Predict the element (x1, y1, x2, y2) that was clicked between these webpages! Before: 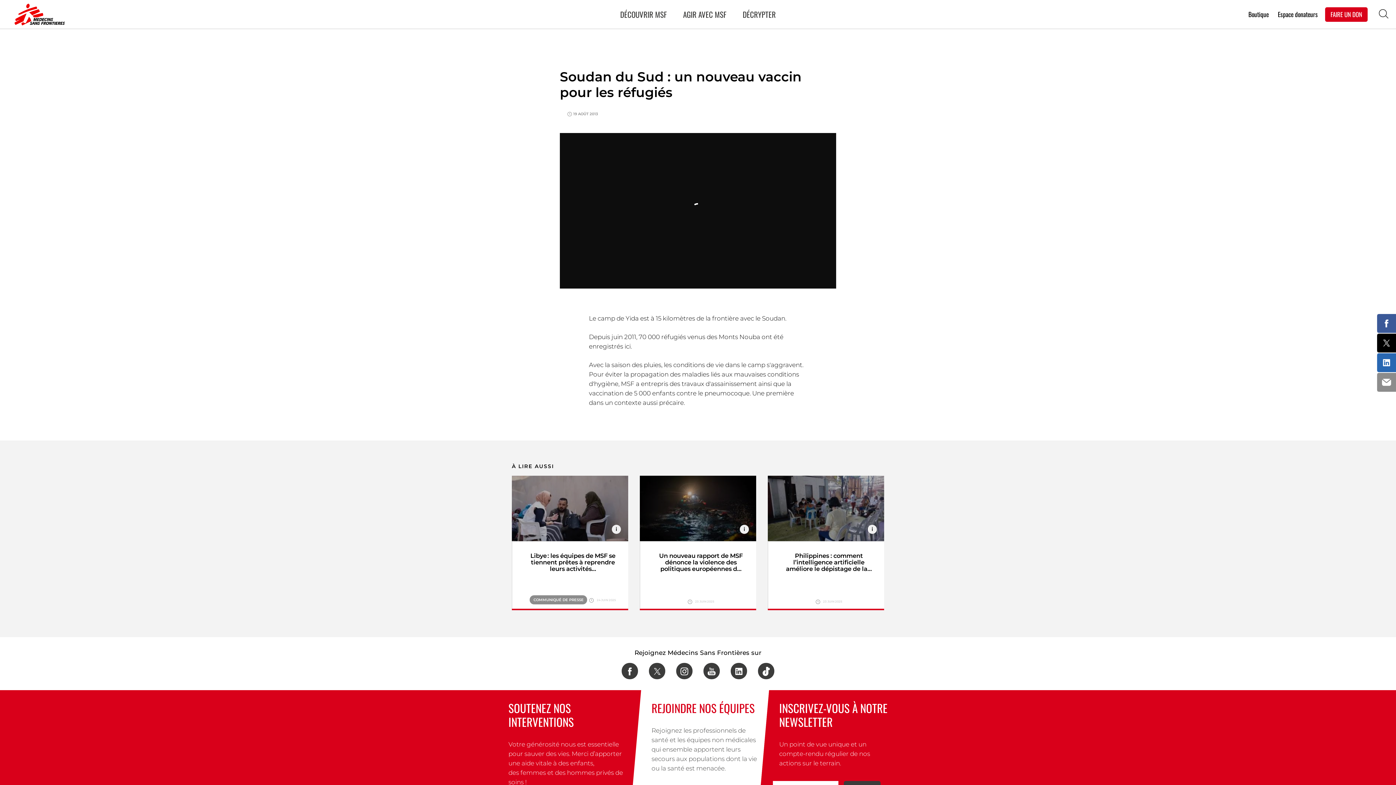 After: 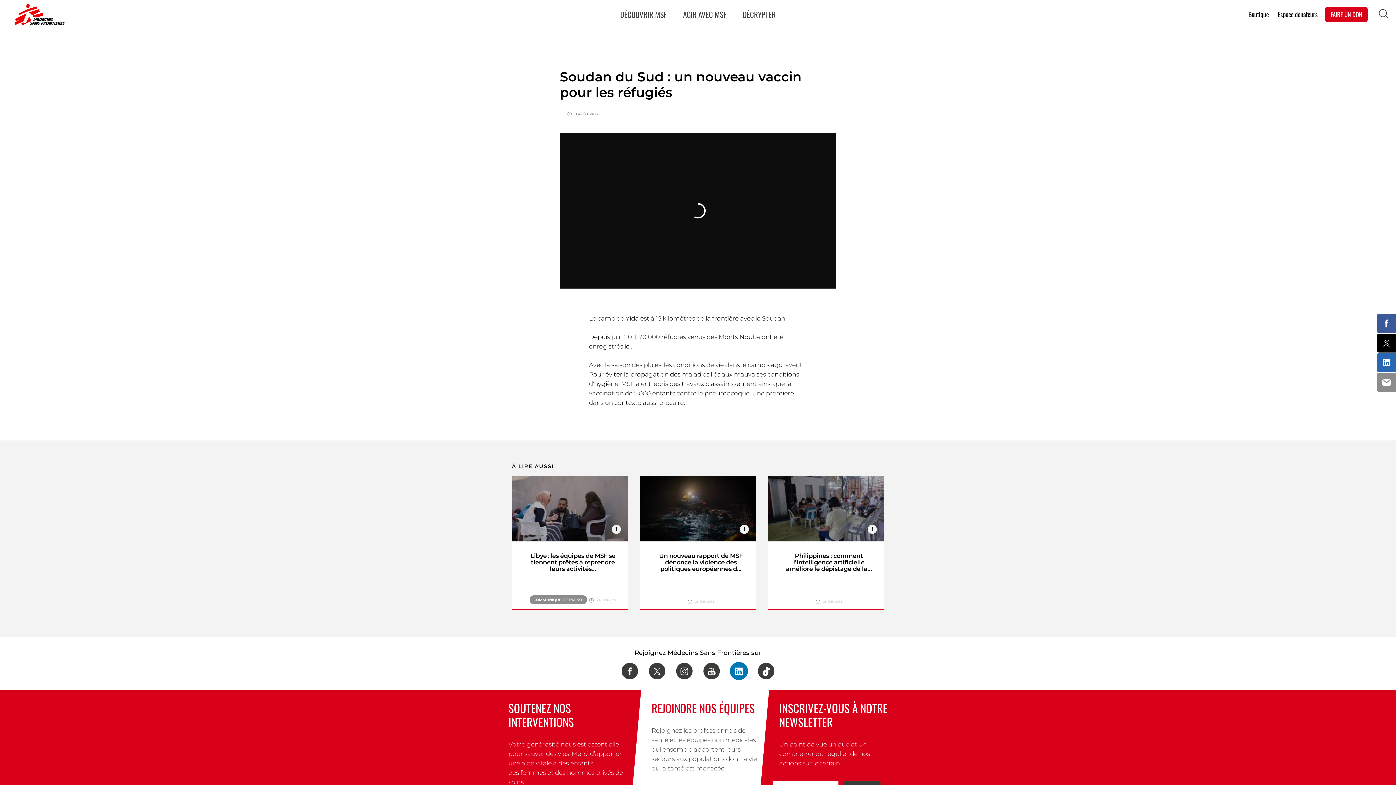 Action: bbox: (730, 663, 747, 679)